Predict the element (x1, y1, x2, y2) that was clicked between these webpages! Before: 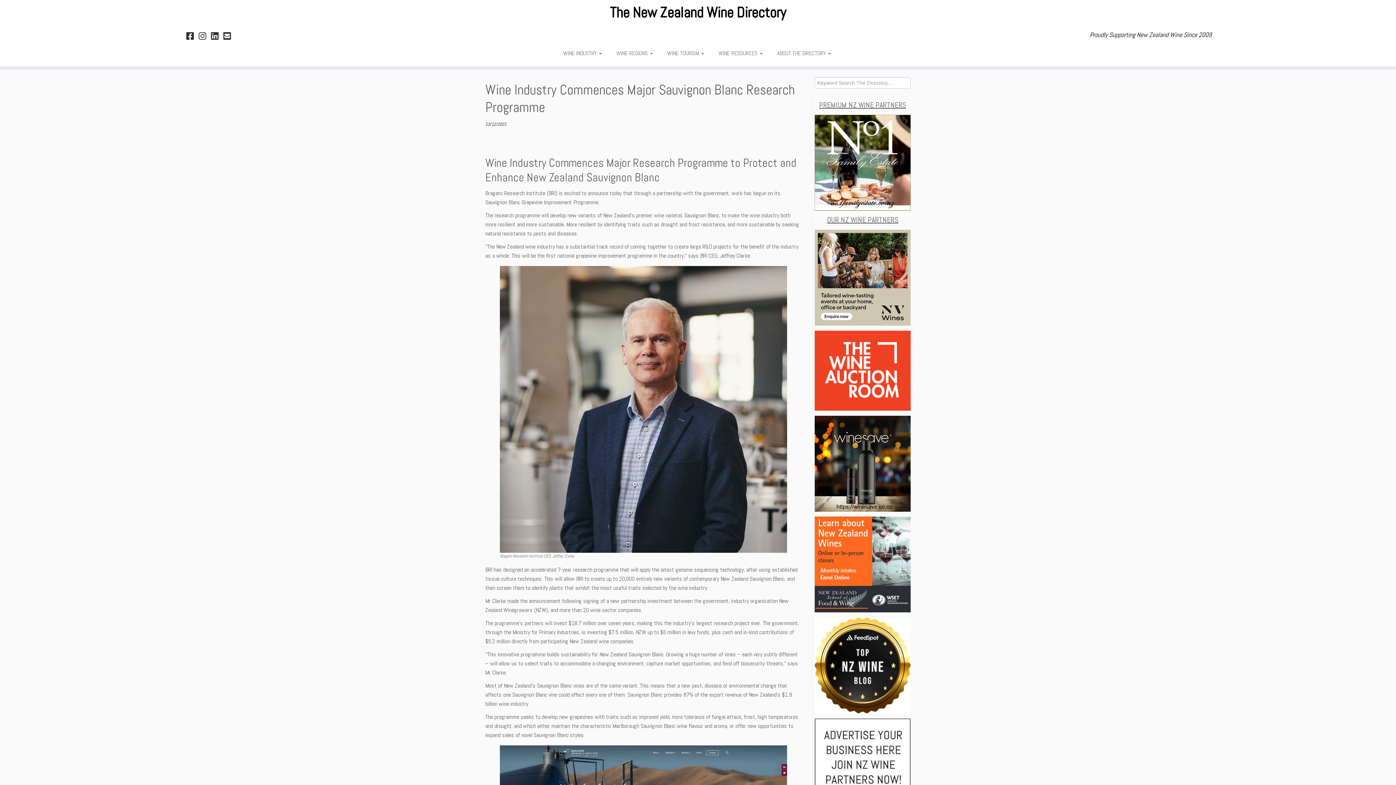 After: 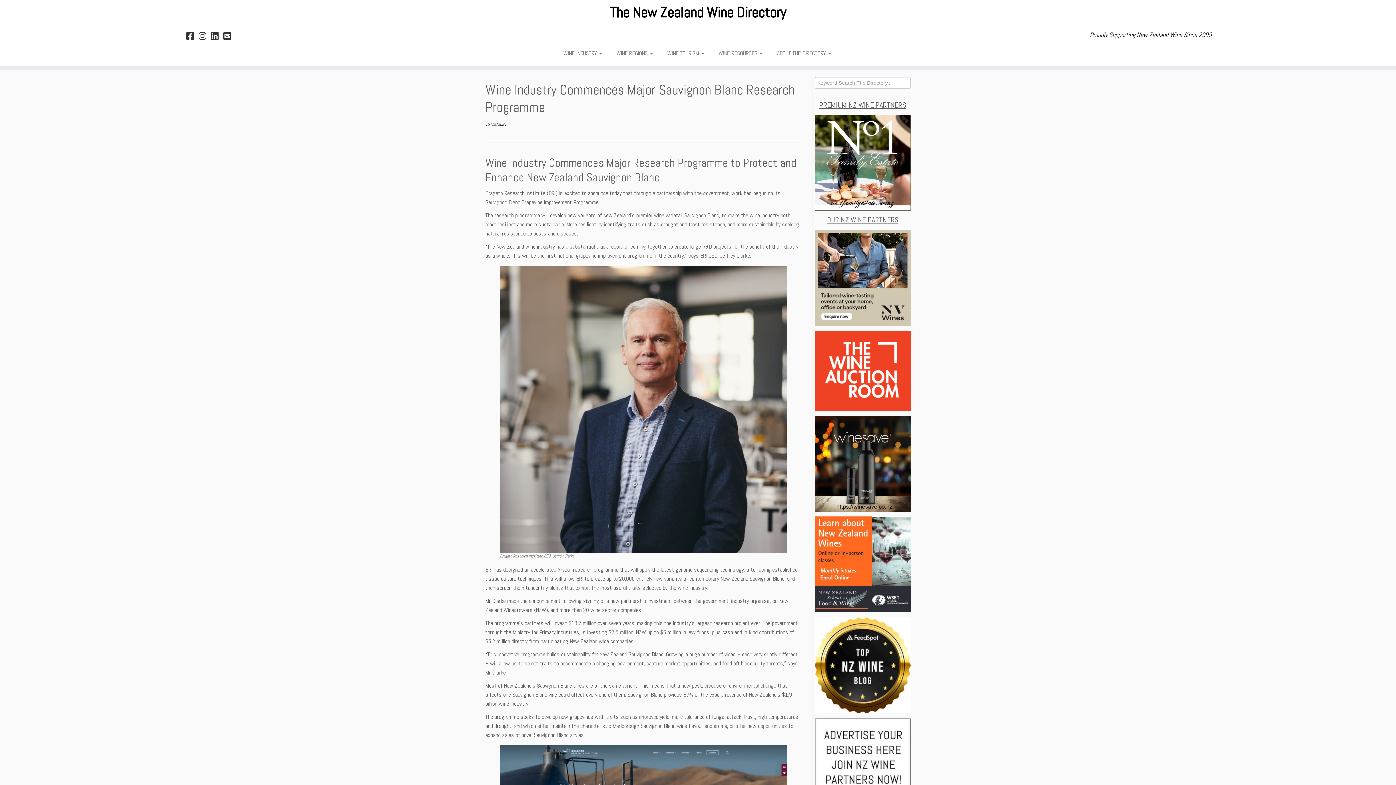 Action: bbox: (814, 415, 910, 511)